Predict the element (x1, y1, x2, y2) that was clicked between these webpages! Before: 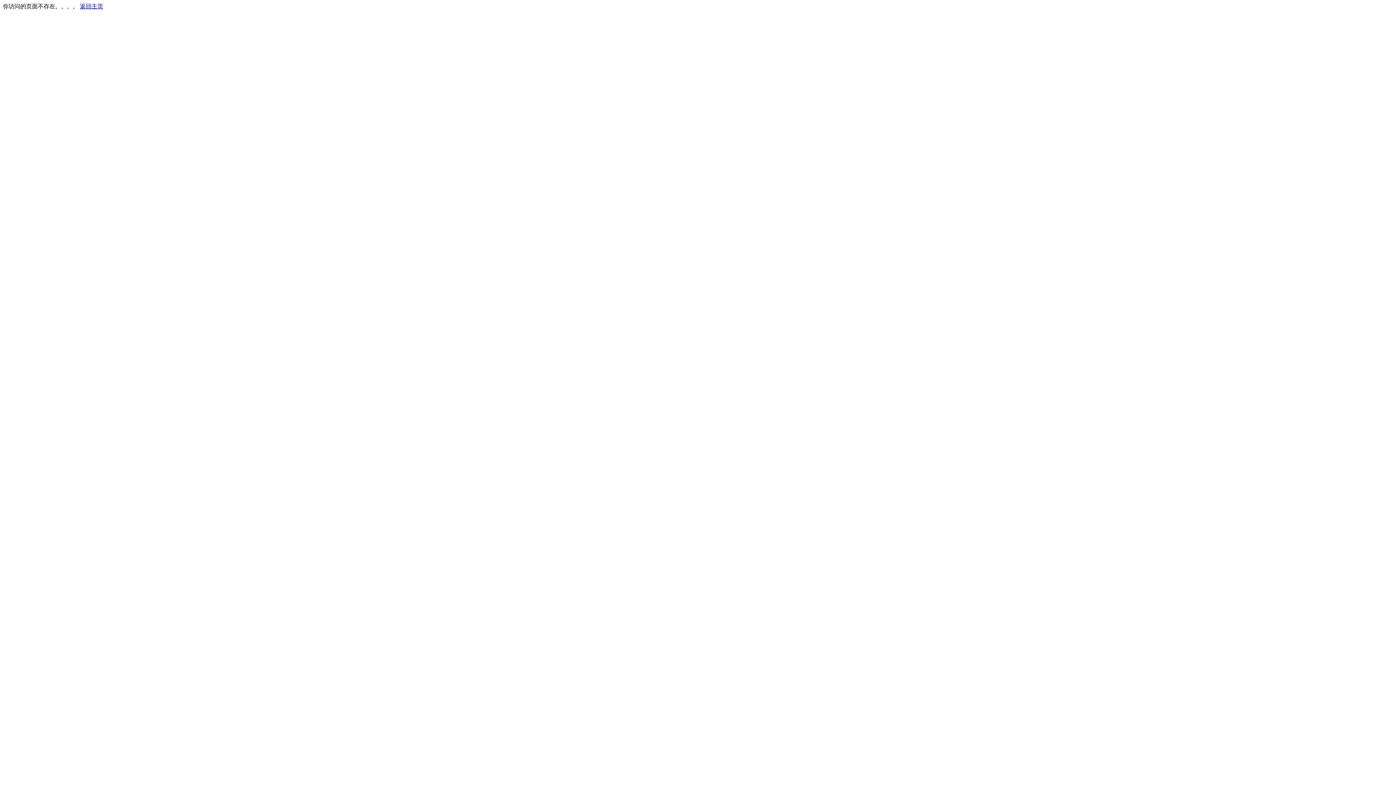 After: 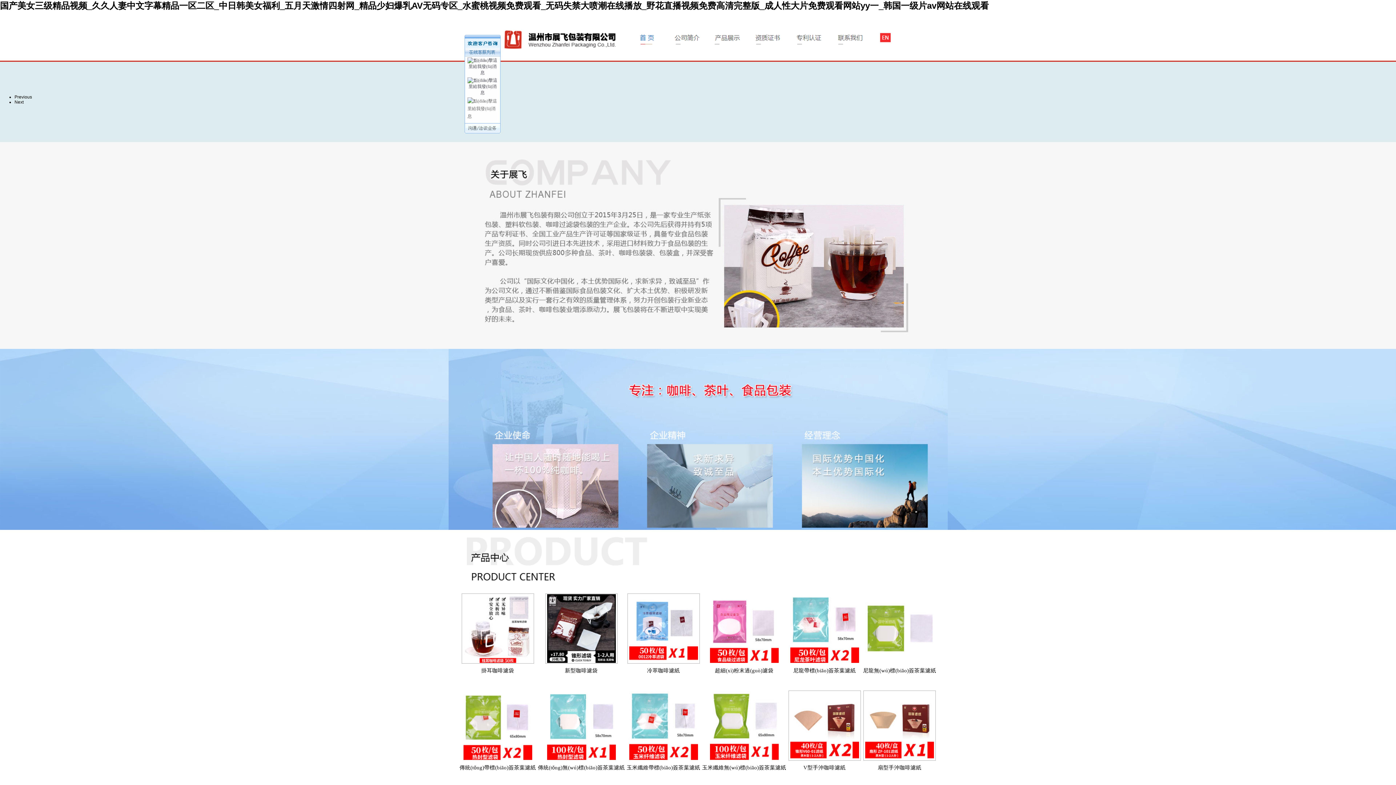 Action: bbox: (80, 3, 103, 9) label: 返回主页